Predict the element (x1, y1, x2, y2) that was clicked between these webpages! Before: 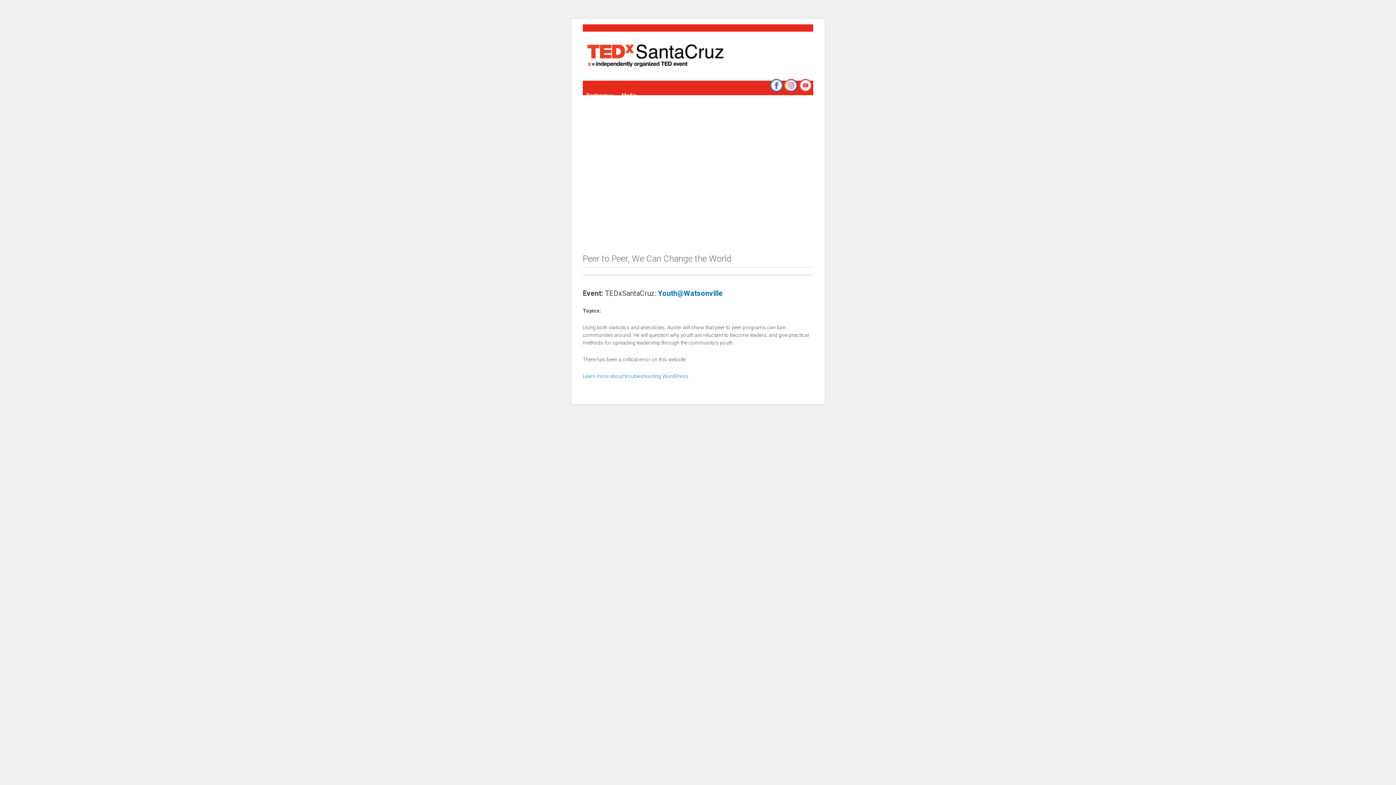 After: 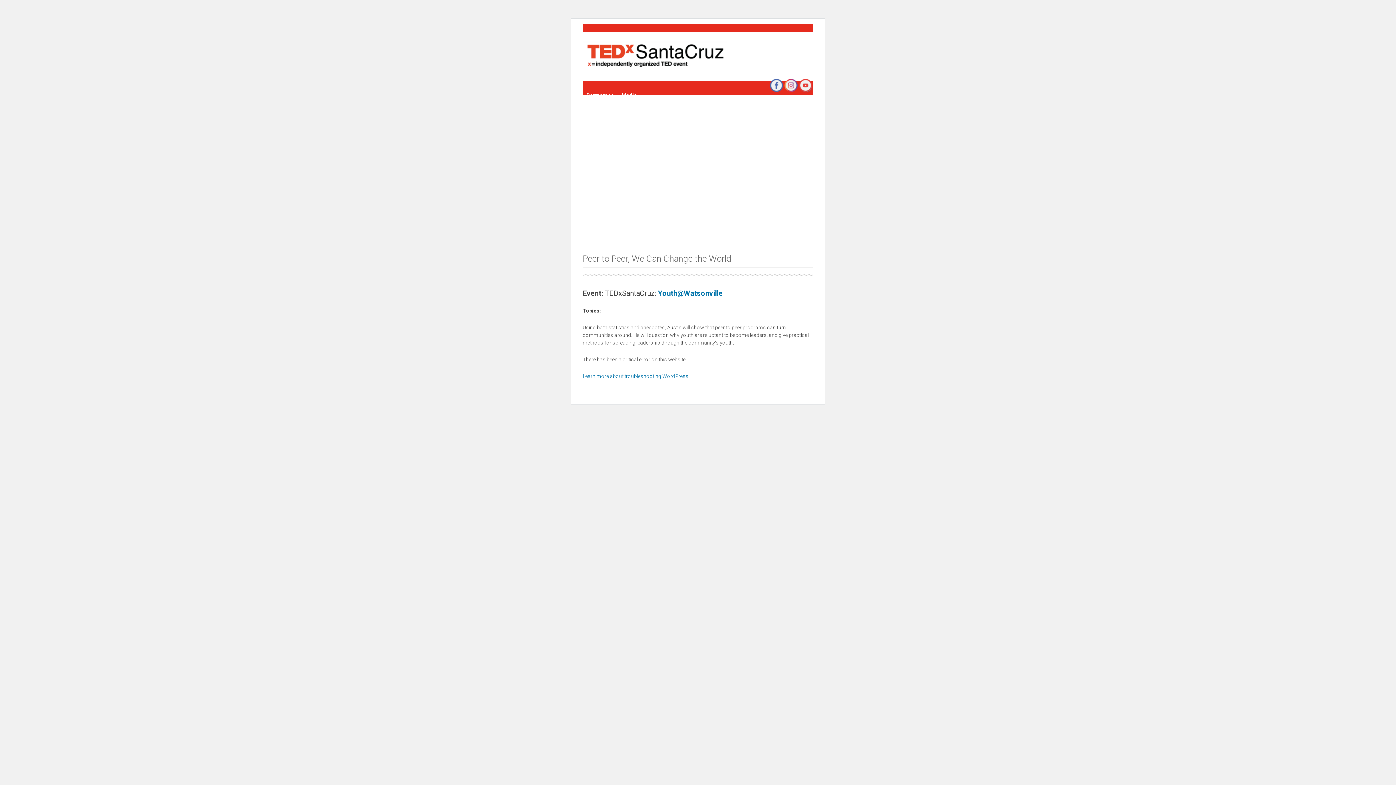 Action: bbox: (800, 80, 811, 91)